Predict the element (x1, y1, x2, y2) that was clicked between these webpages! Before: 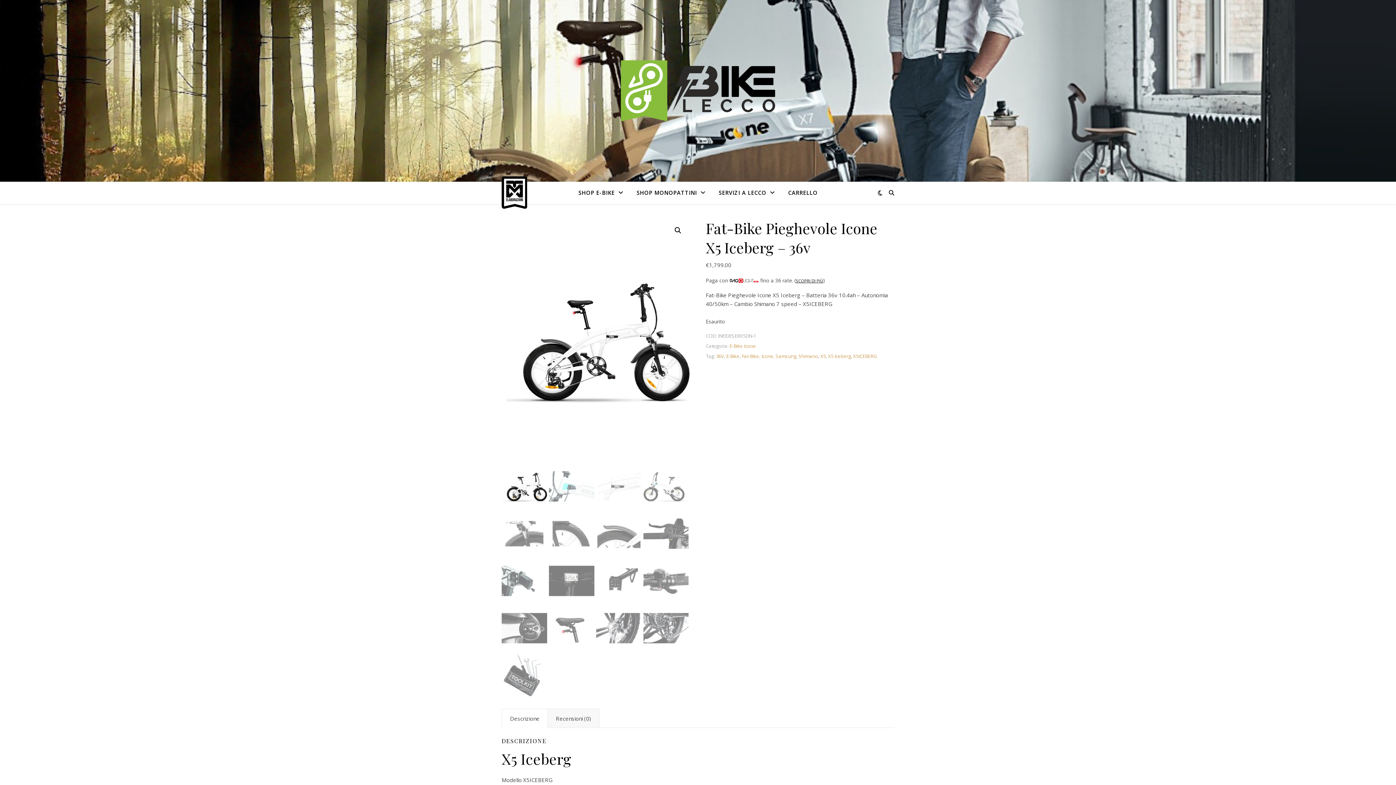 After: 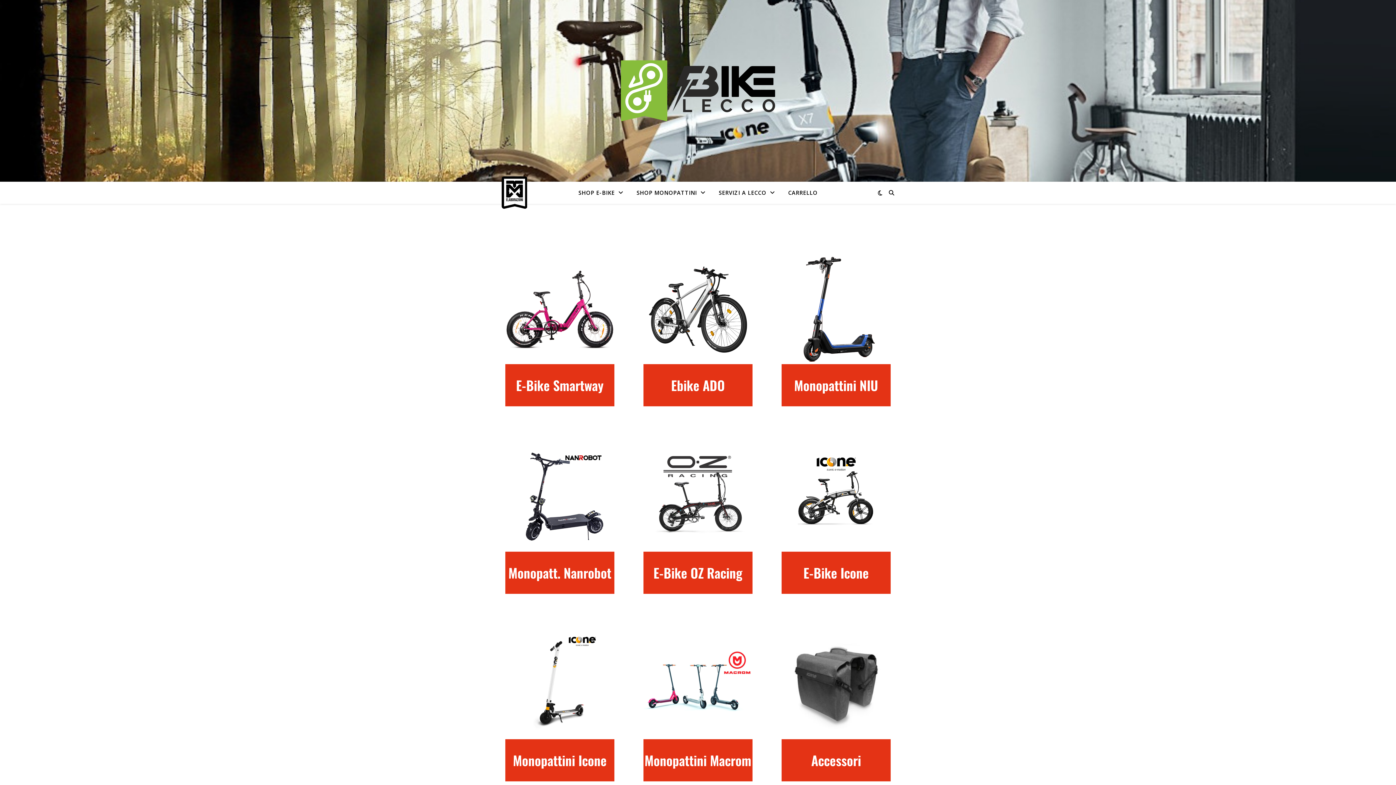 Action: bbox: (570, 40, 825, 141)